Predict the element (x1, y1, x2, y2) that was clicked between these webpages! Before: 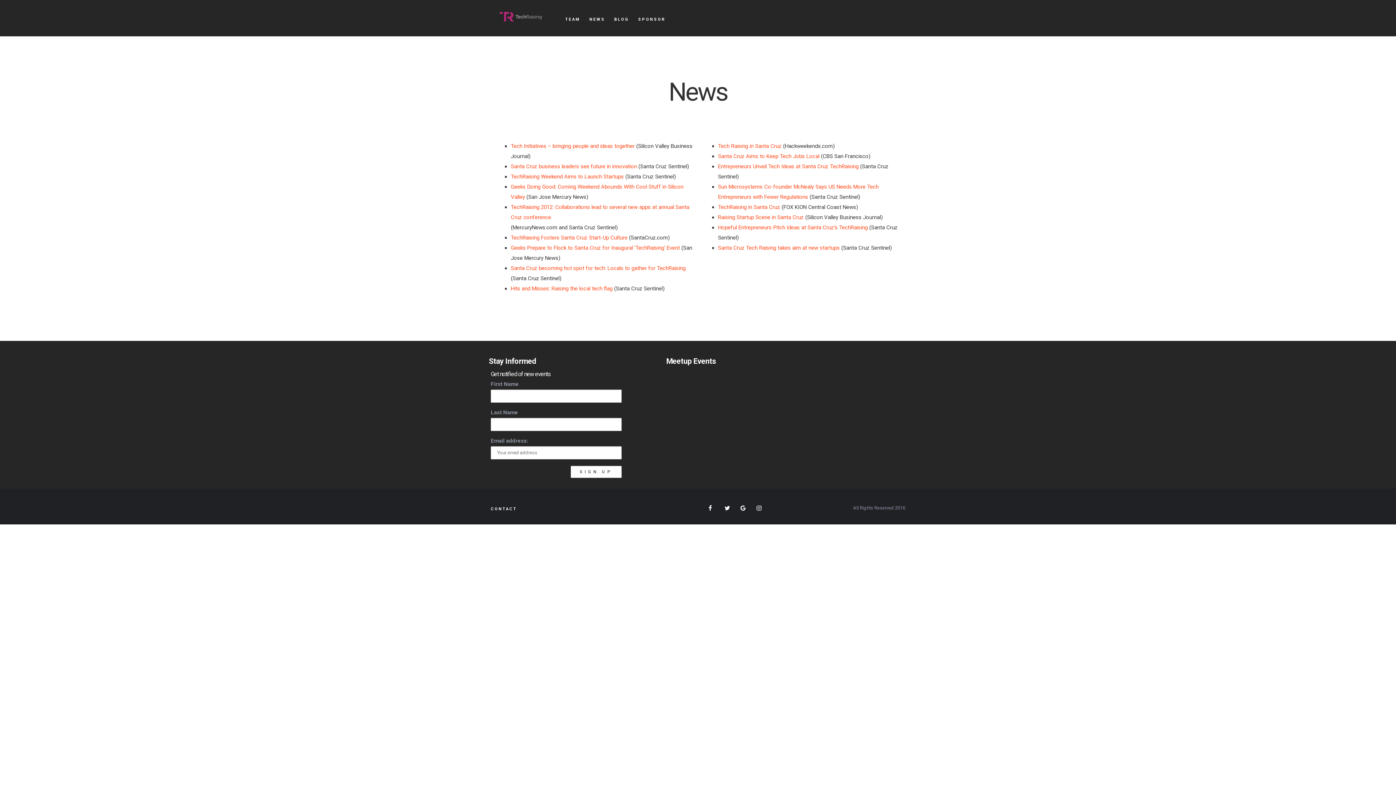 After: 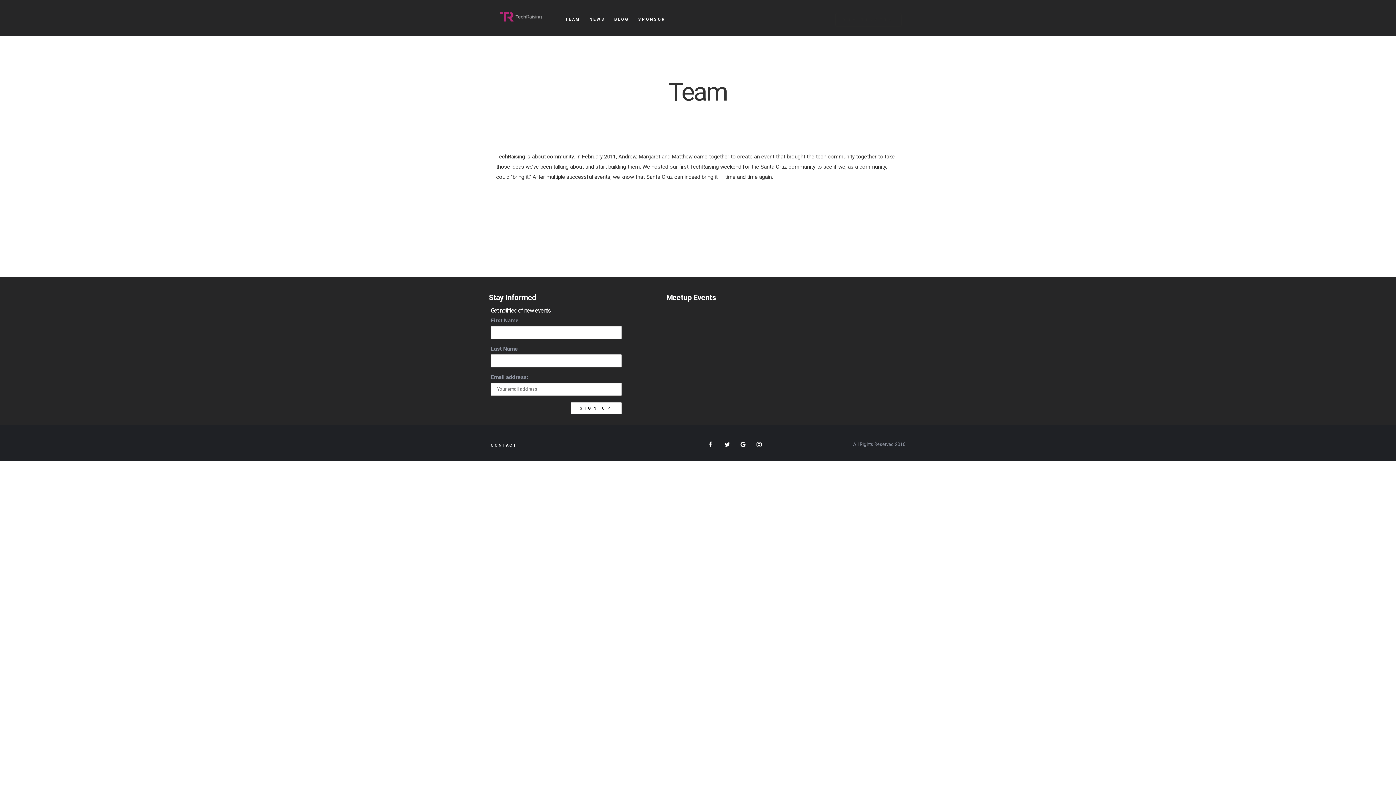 Action: label: TEAM bbox: (565, 14, 580, 25)